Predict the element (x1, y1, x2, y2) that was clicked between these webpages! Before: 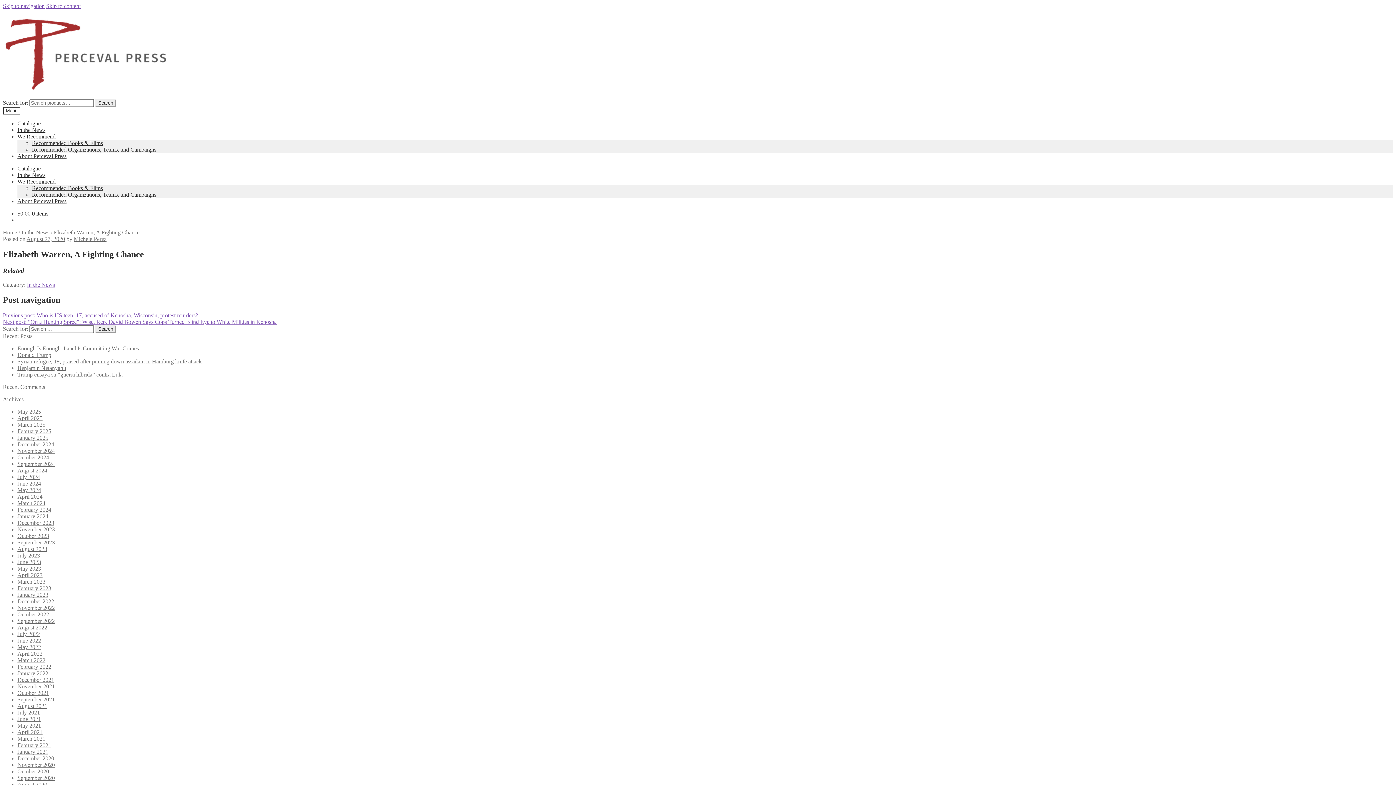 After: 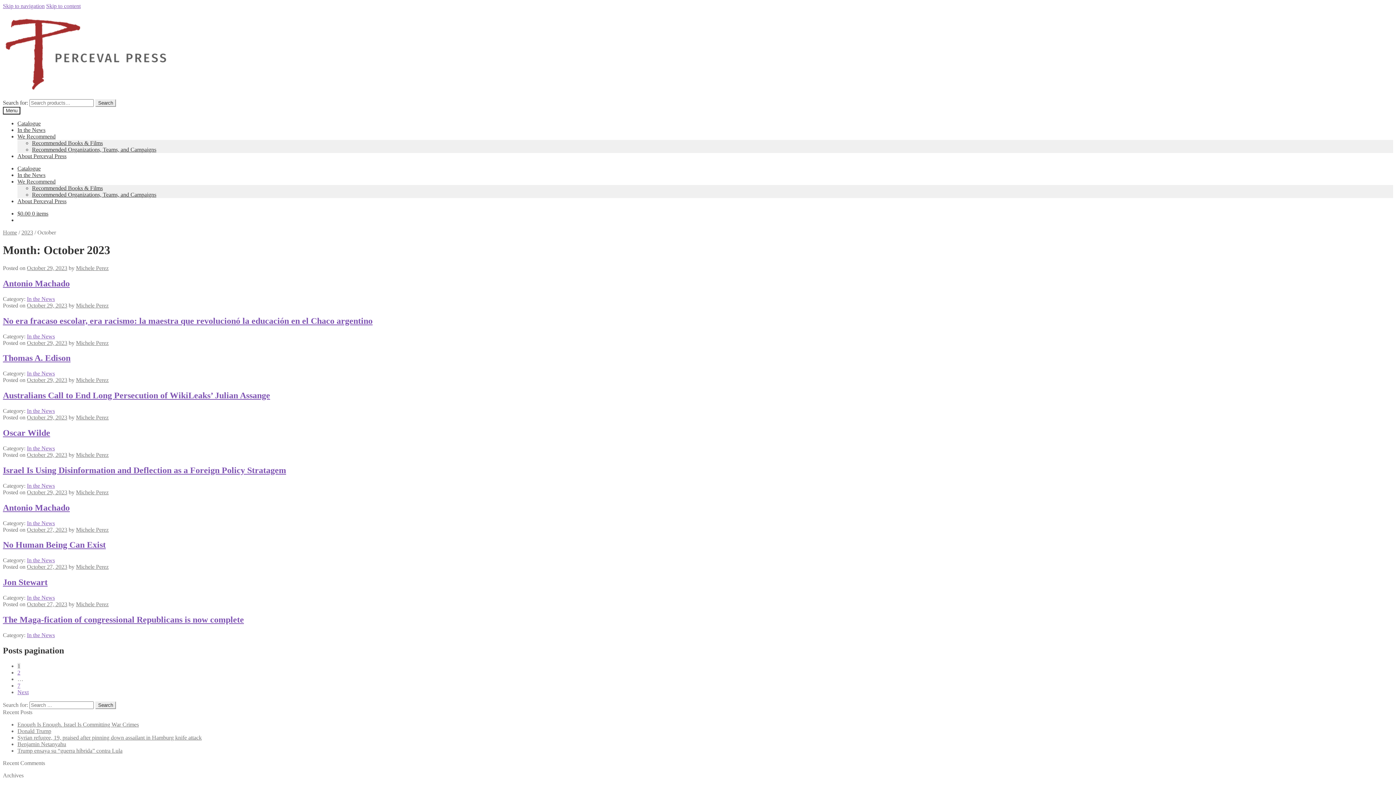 Action: bbox: (17, 533, 49, 539) label: October 2023